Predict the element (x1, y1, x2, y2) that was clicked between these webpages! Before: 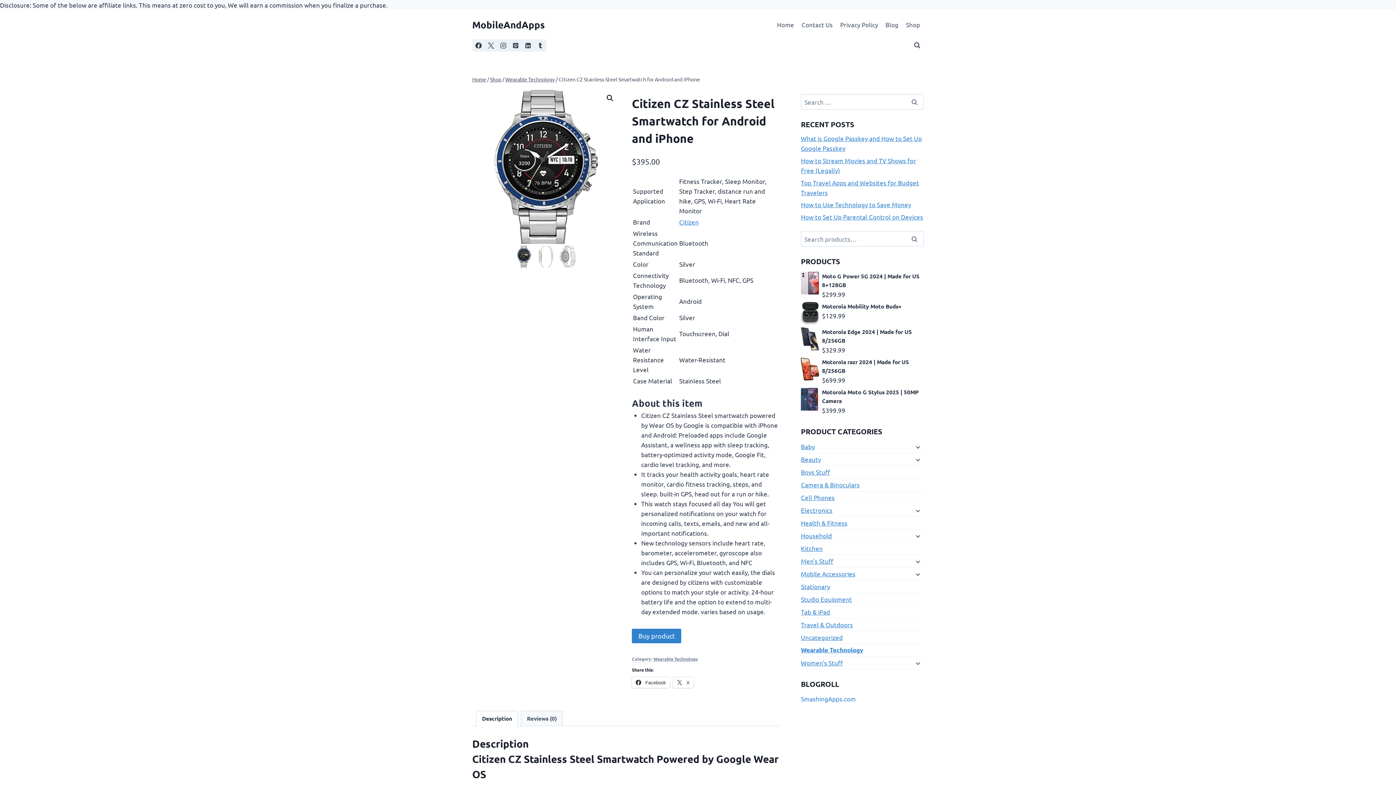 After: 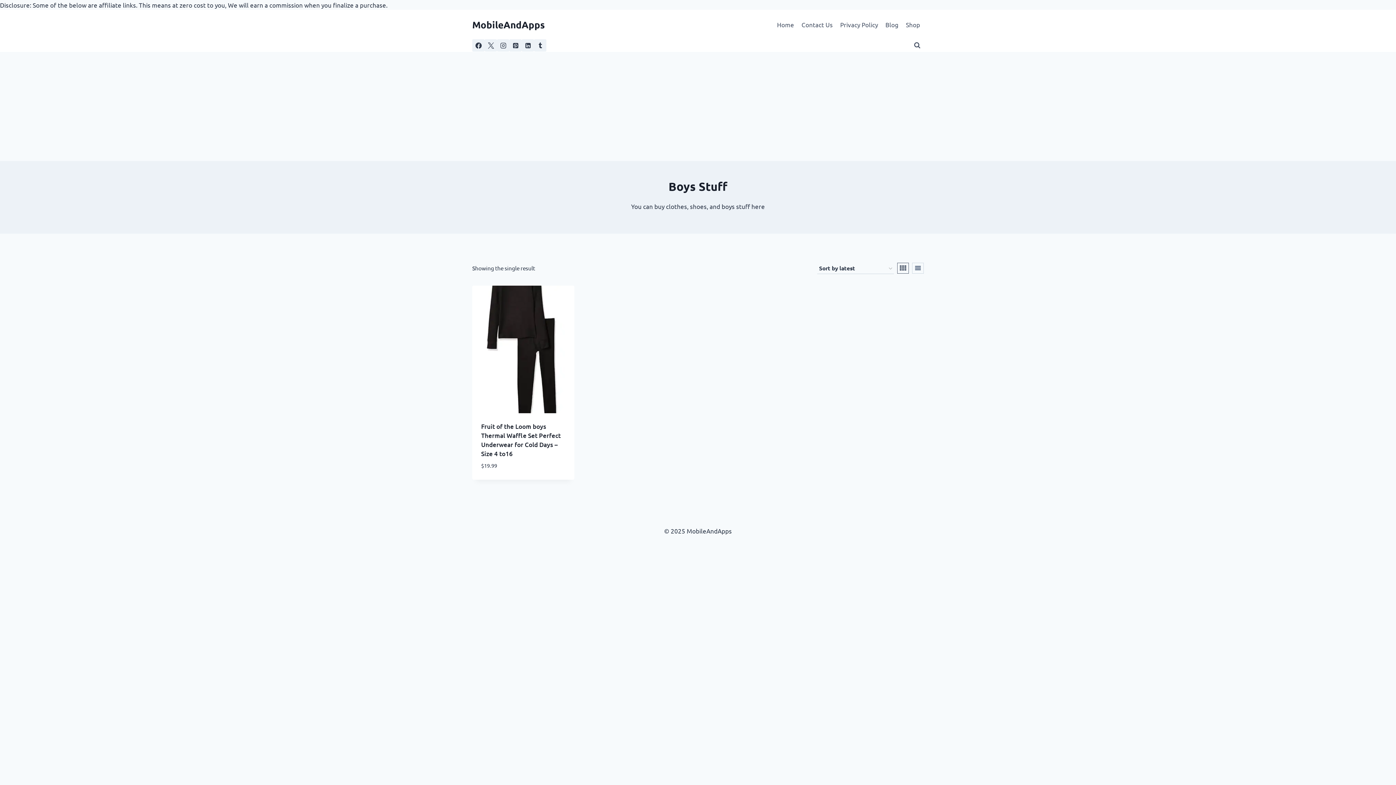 Action: label: Boys Stuff bbox: (801, 466, 923, 478)